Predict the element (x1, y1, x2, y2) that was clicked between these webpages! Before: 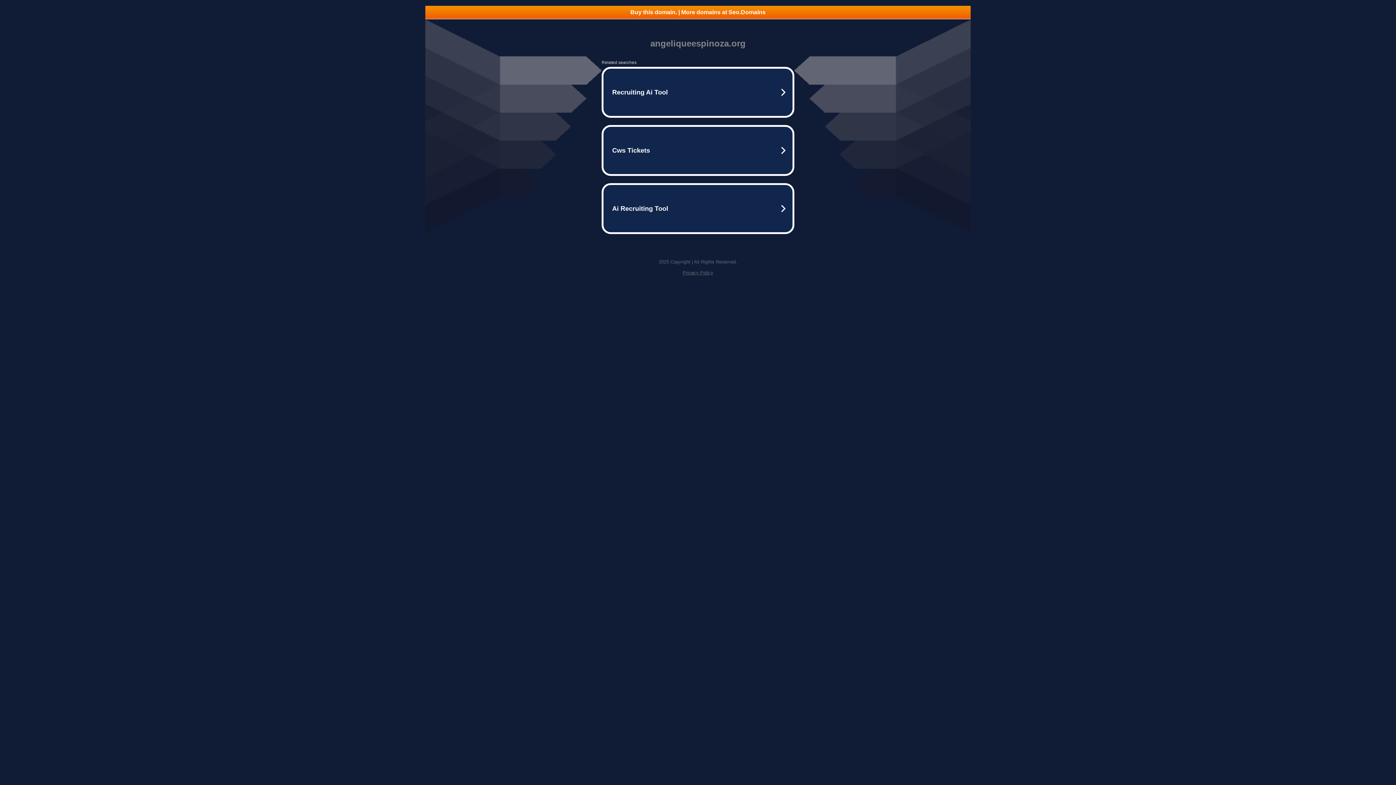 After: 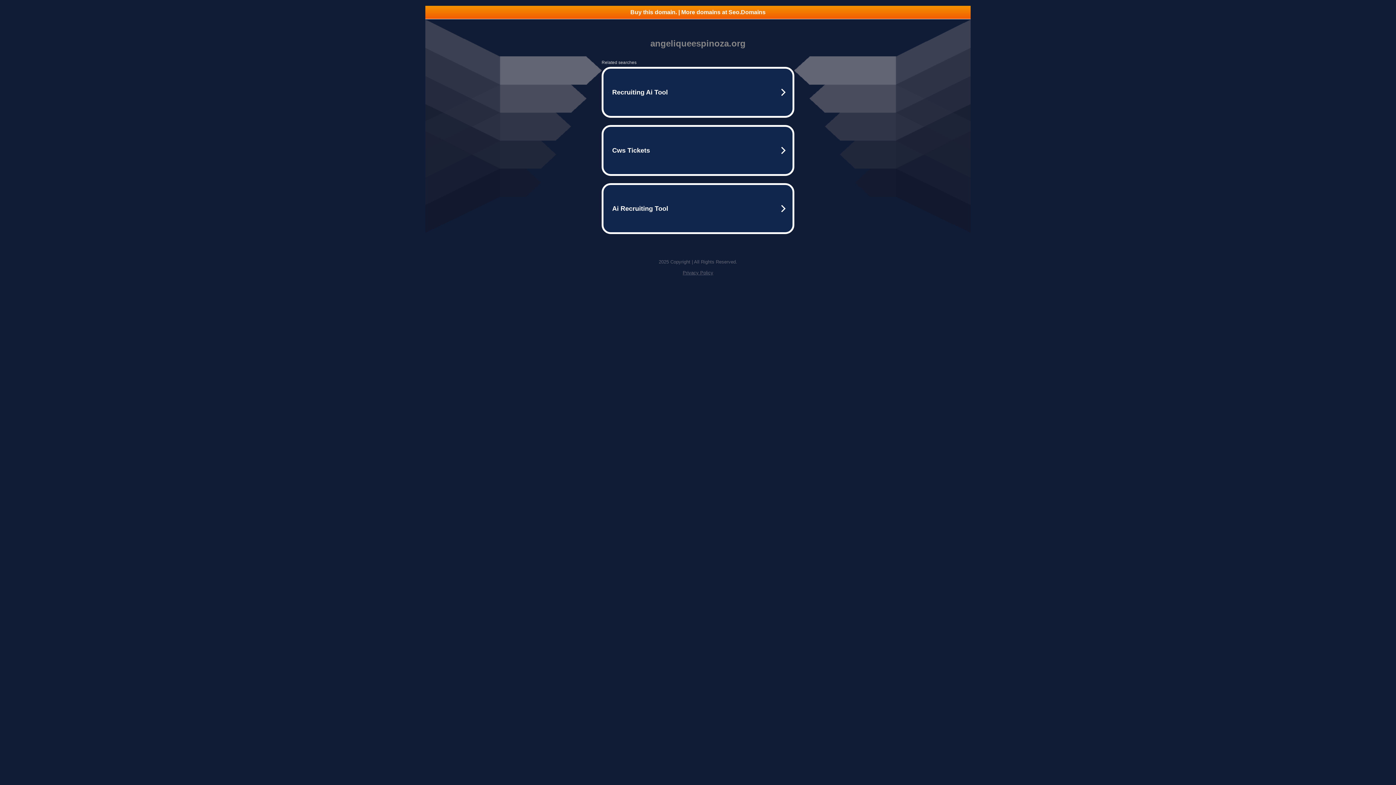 Action: bbox: (425, 5, 970, 18) label: Buy this domain. | More domains at Seo.Domains